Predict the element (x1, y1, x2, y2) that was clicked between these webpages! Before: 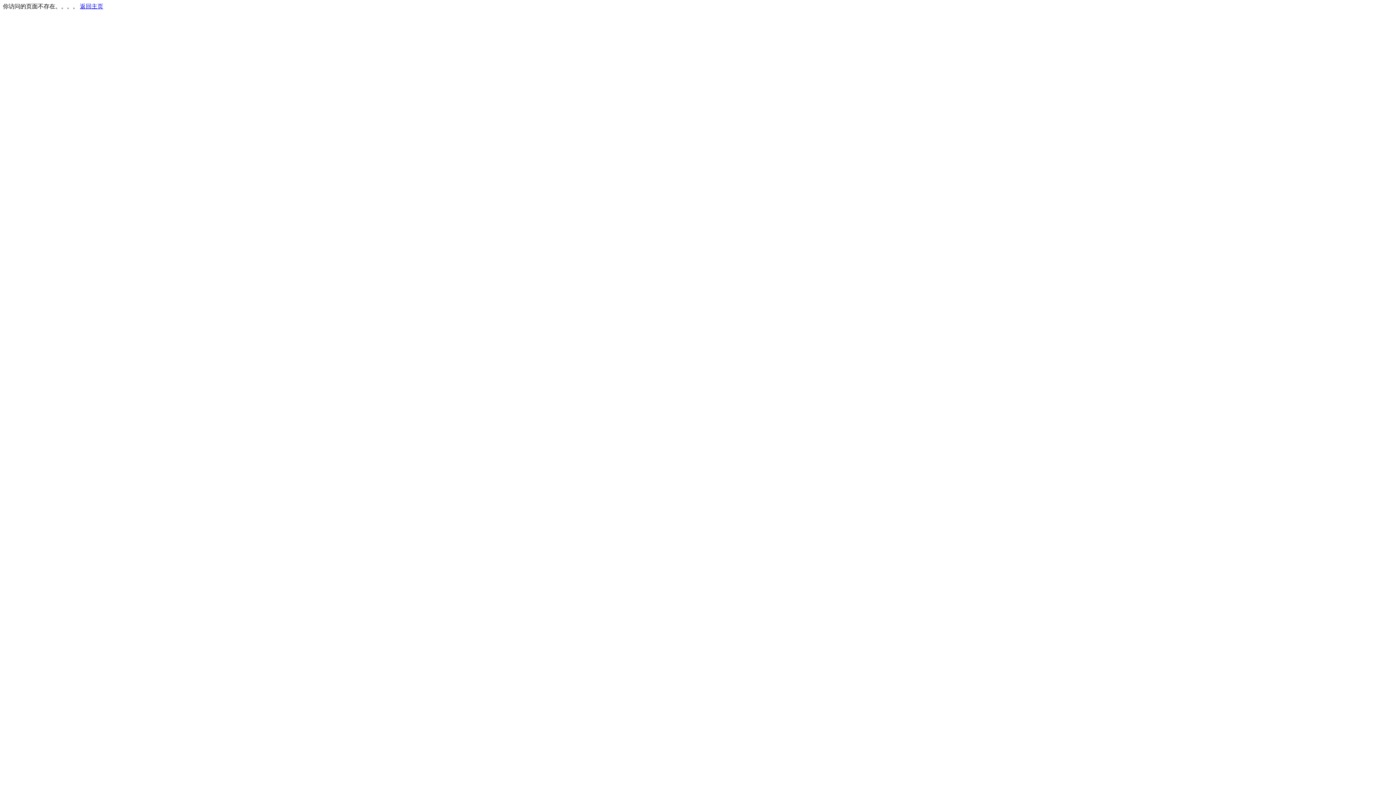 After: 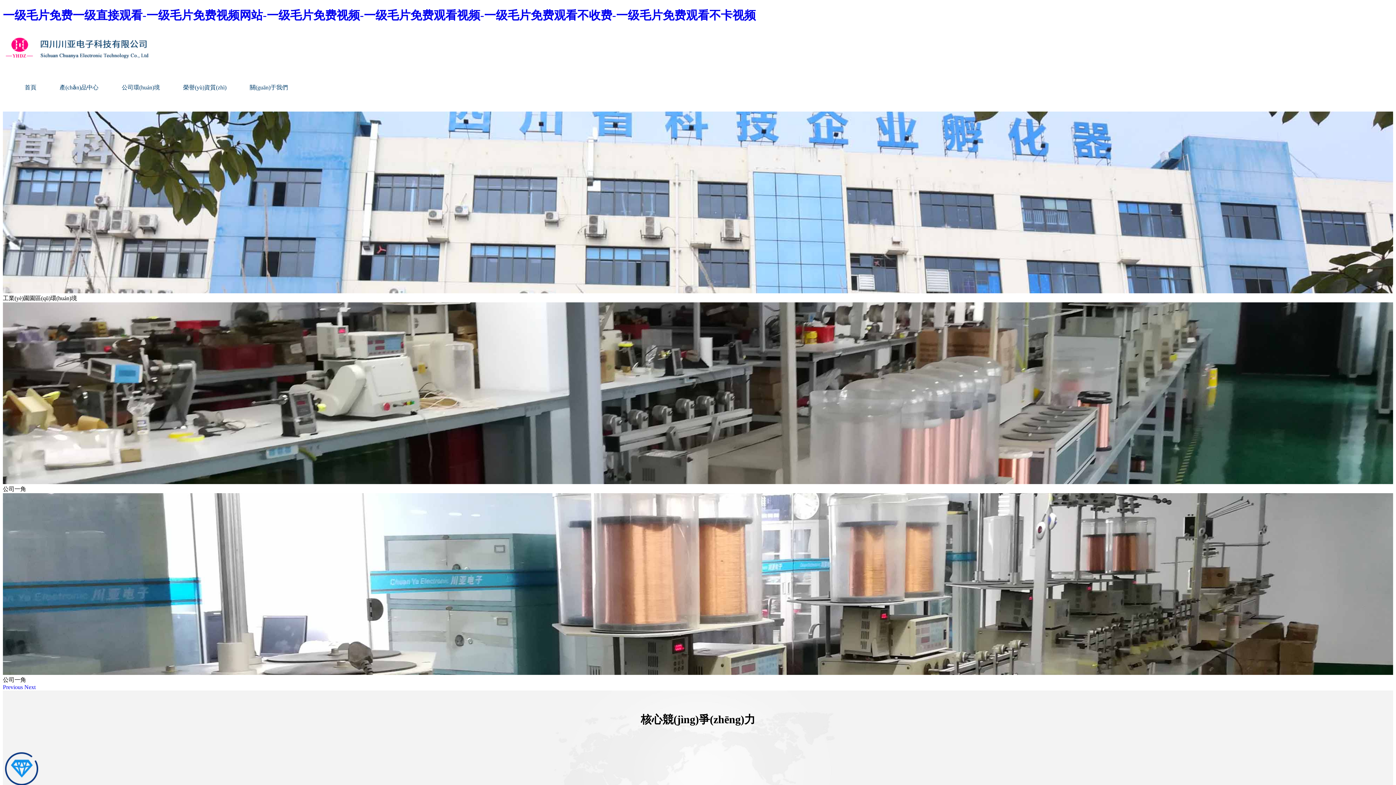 Action: label: 返回主页 bbox: (80, 3, 103, 9)